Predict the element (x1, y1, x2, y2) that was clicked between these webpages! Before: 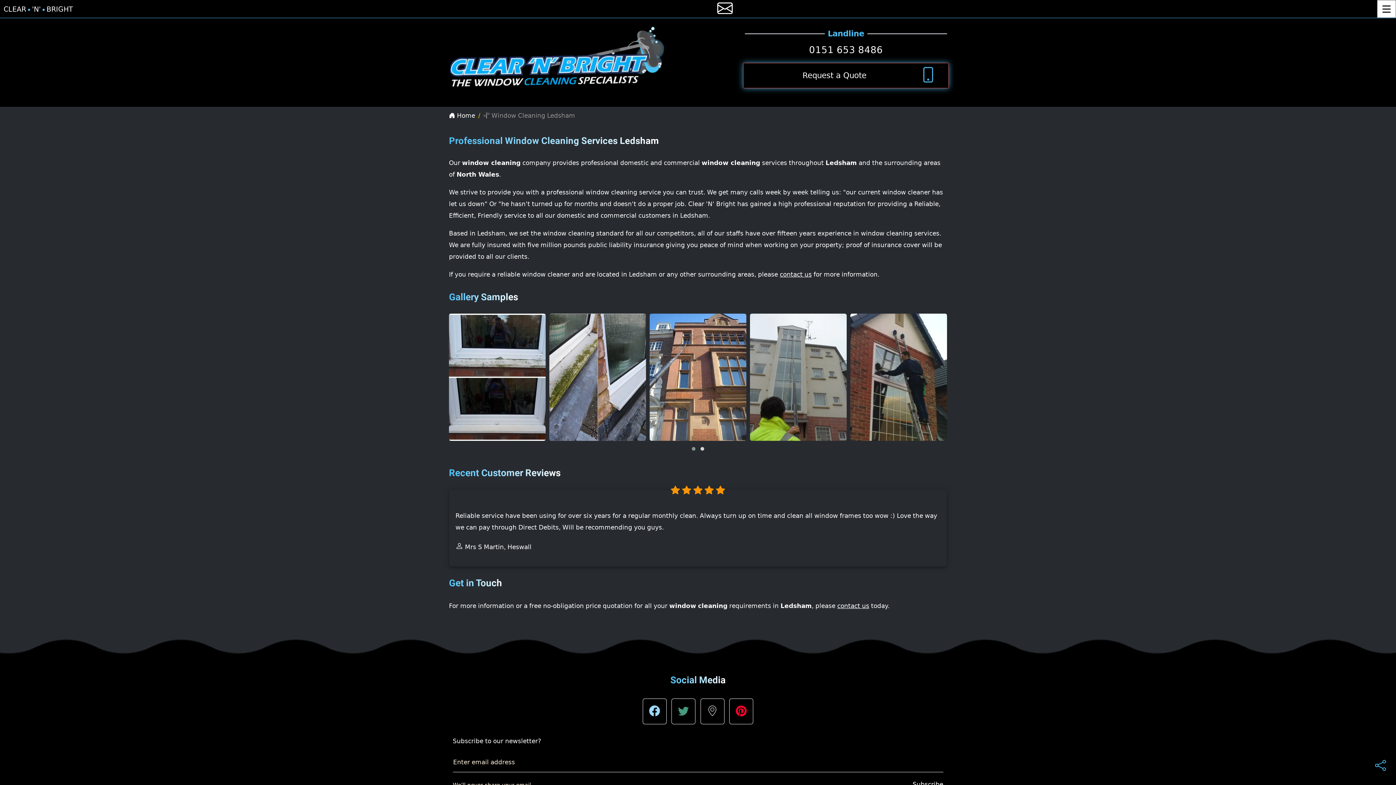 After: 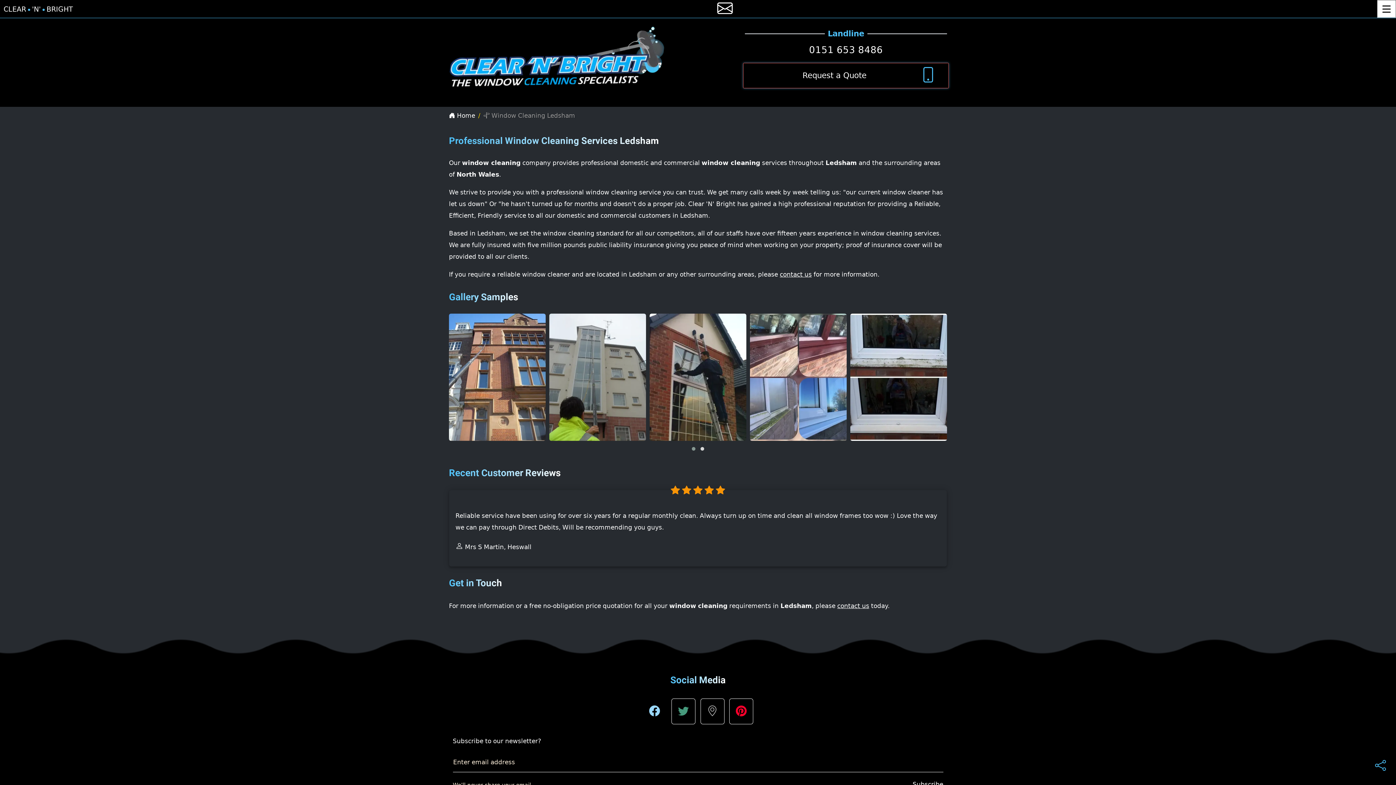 Action: label: Facebook bbox: (642, 698, 666, 724)